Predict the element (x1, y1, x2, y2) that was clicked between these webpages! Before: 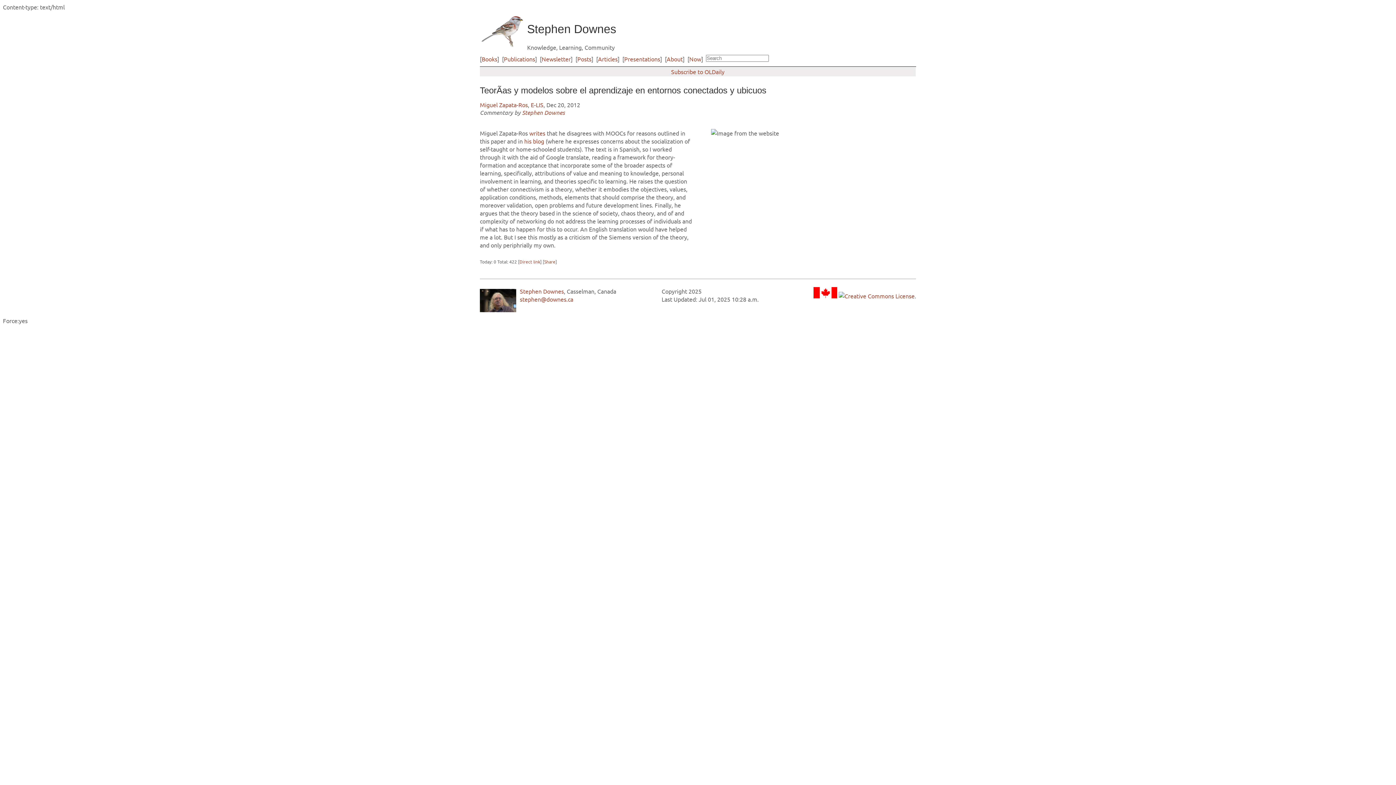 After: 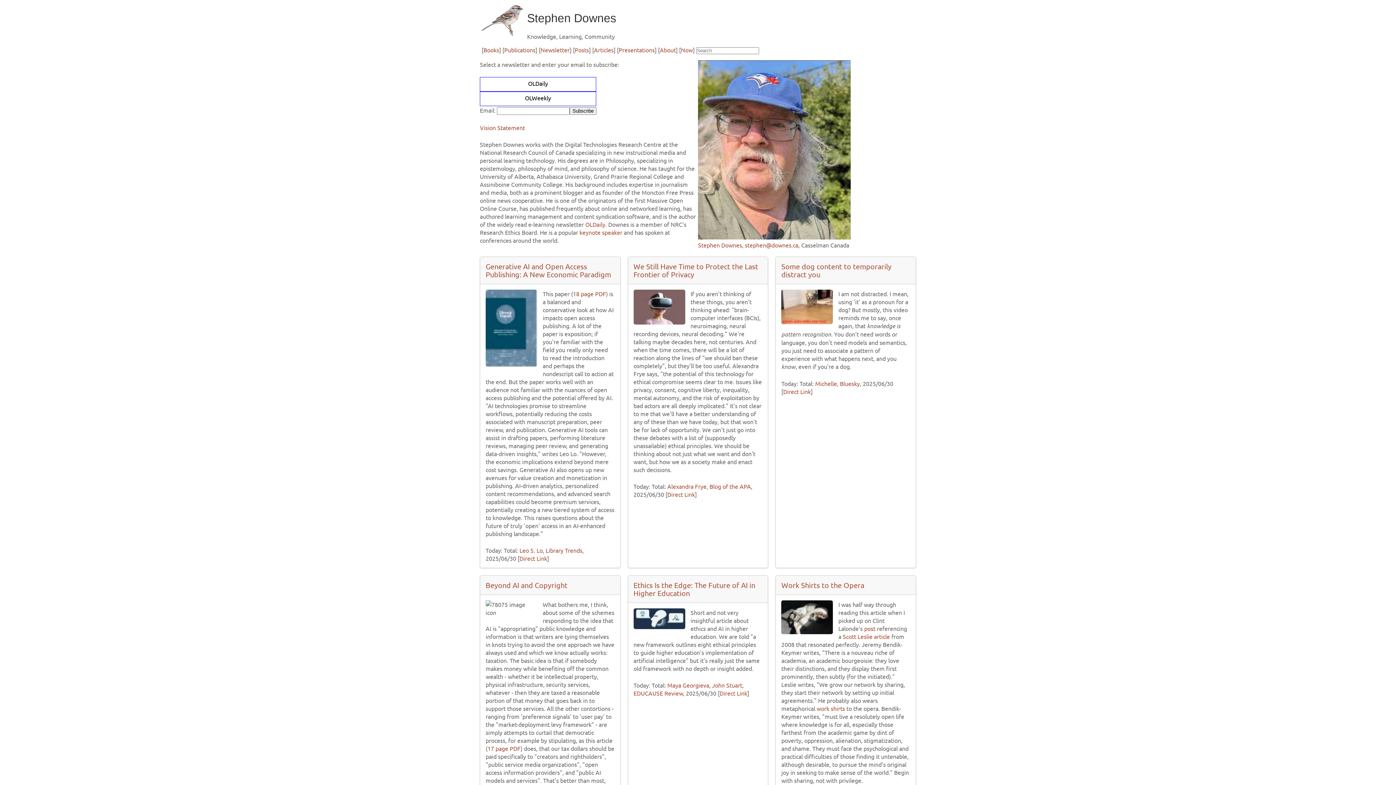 Action: bbox: (520, 287, 564, 295) label: Stephen Downes